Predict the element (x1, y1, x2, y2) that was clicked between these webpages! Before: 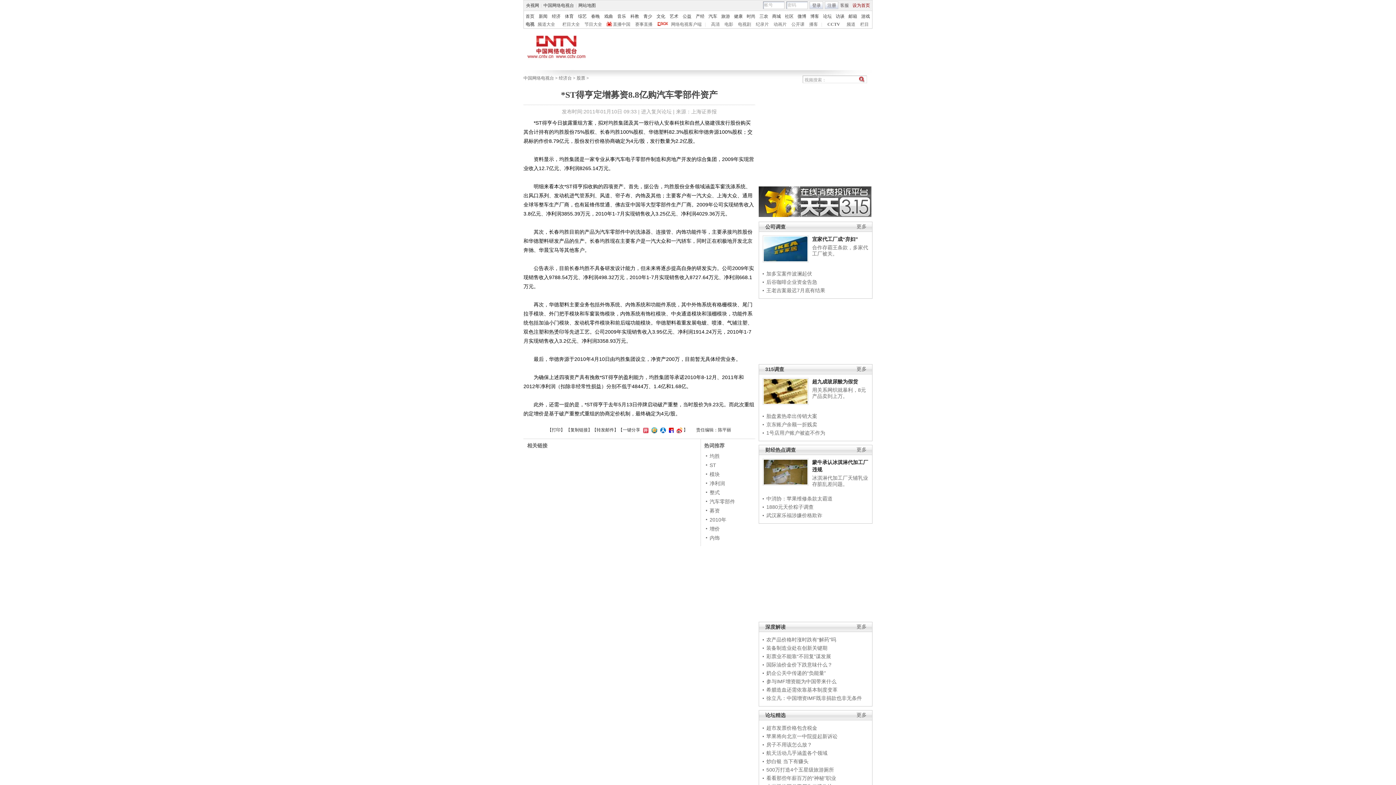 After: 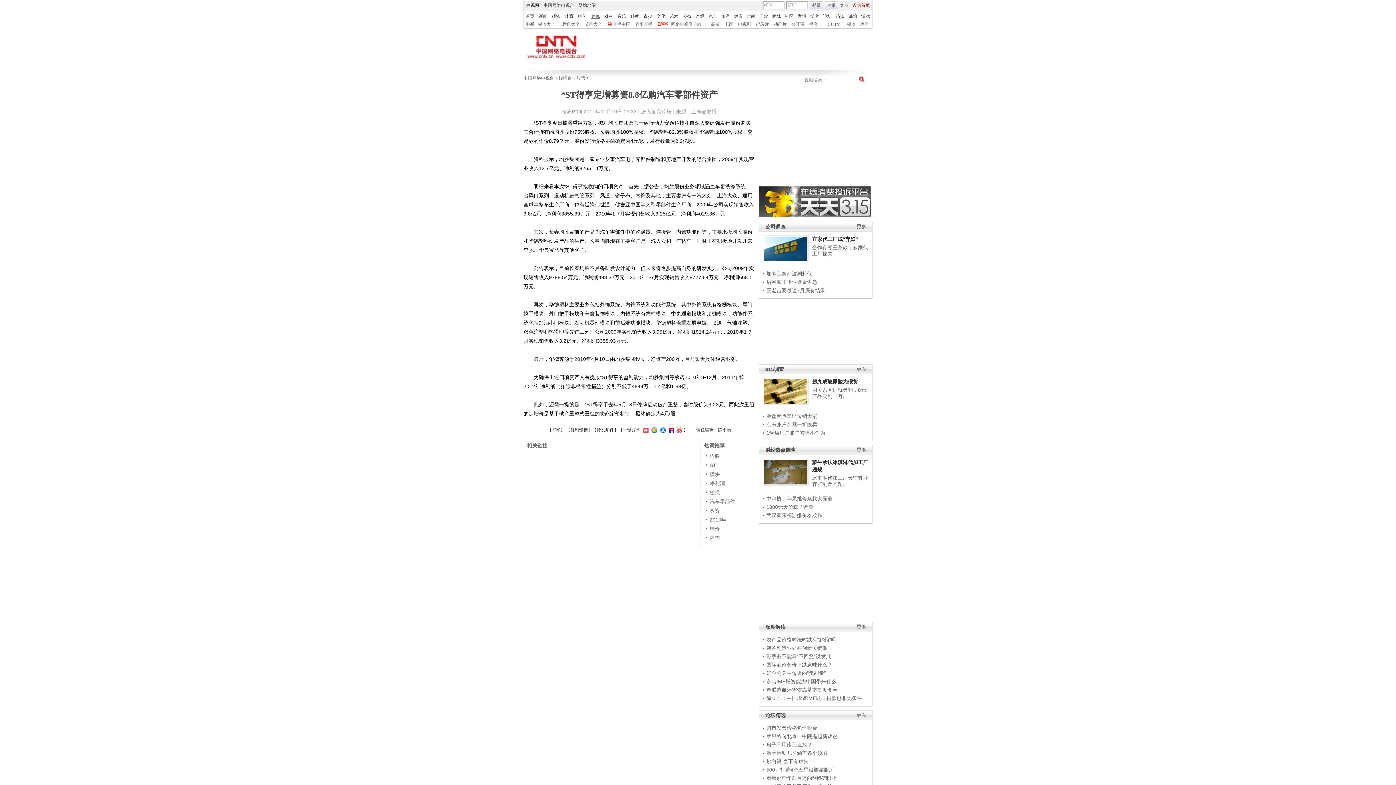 Action: bbox: (591, 13, 600, 18) label: 春晚